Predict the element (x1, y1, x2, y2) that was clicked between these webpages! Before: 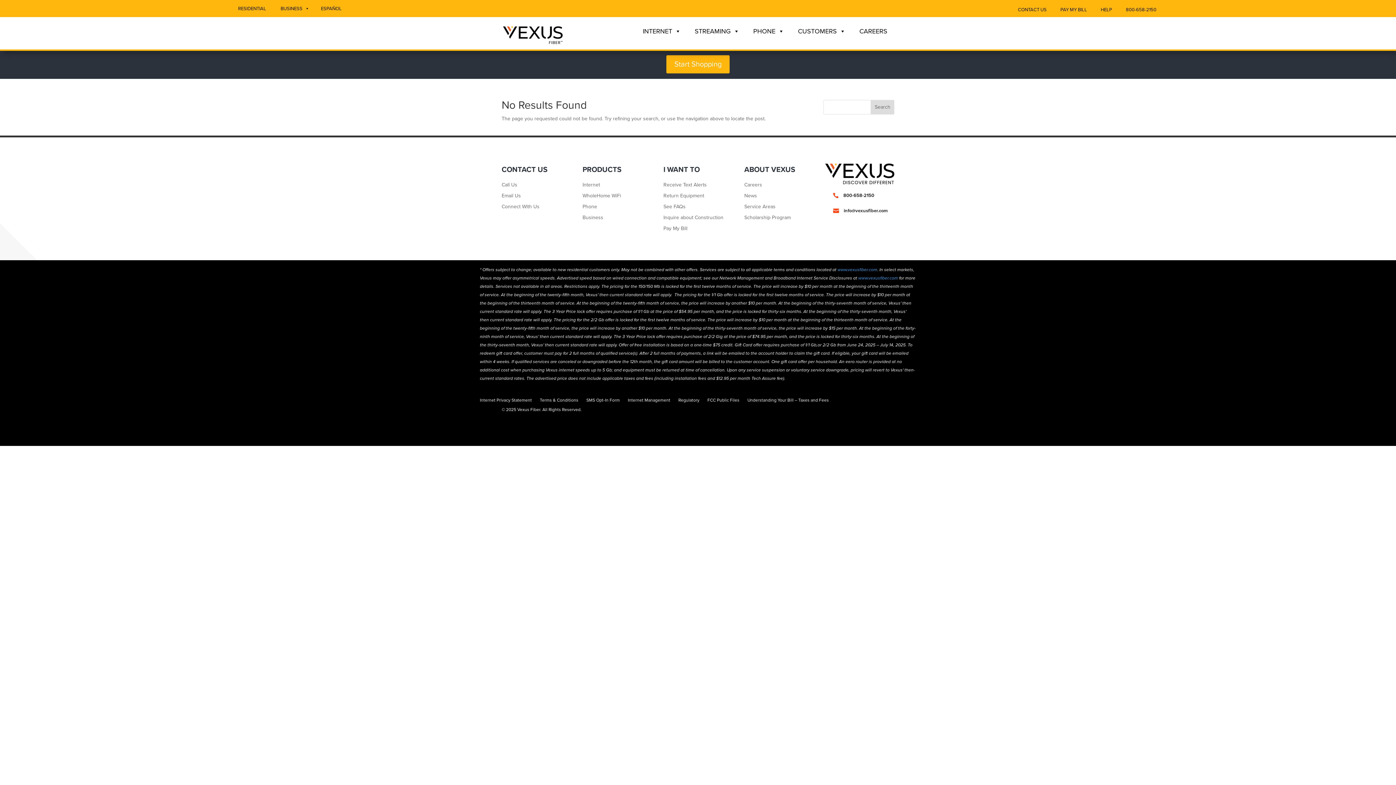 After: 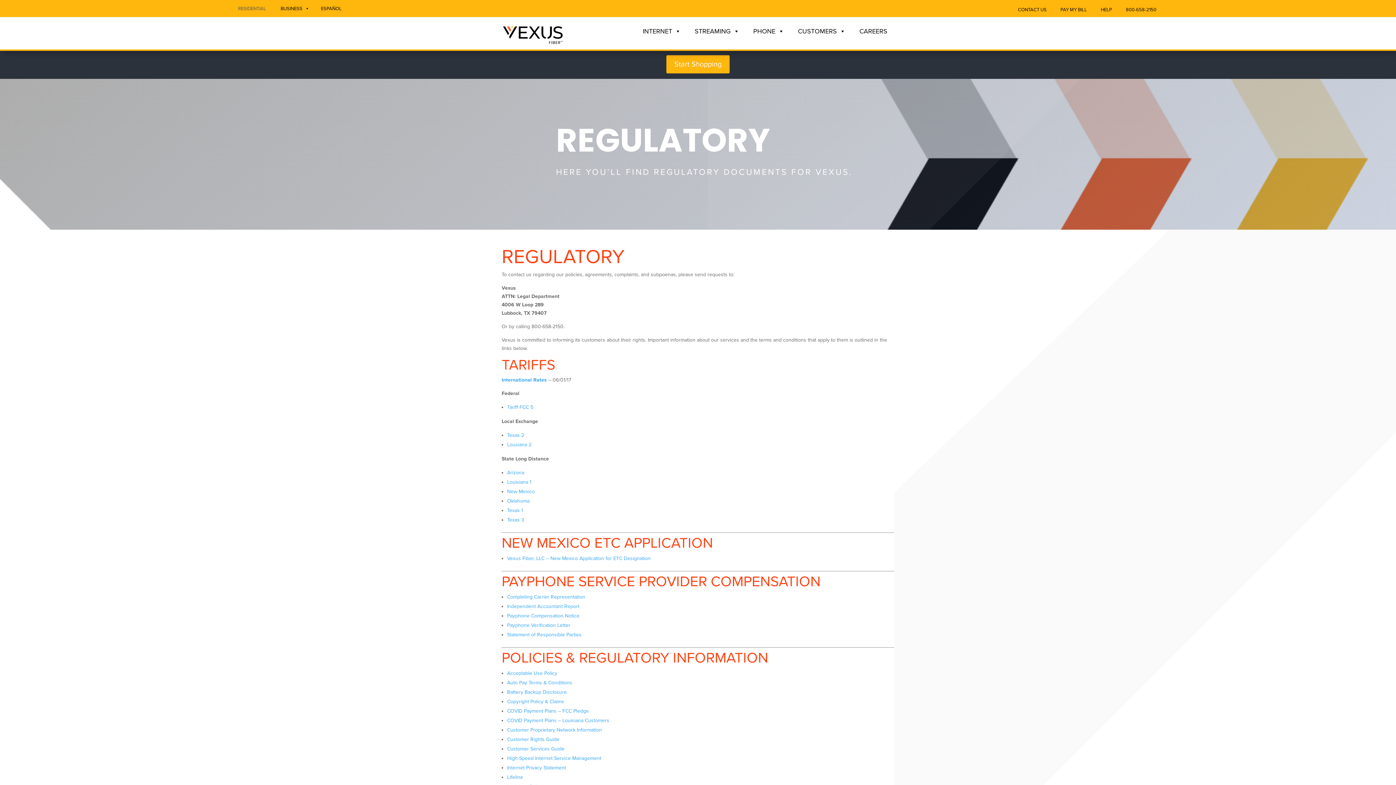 Action: label: Regulatory bbox: (678, 397, 699, 405)